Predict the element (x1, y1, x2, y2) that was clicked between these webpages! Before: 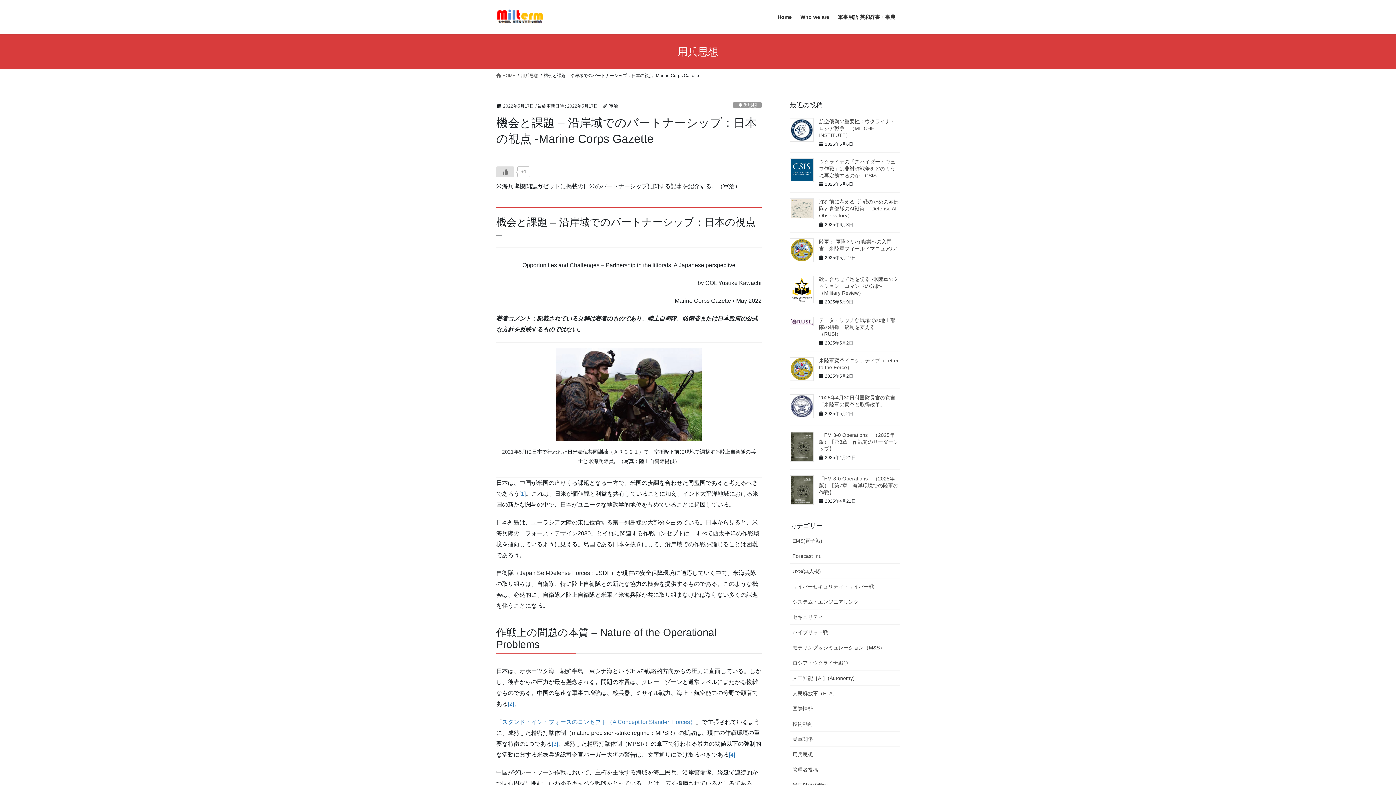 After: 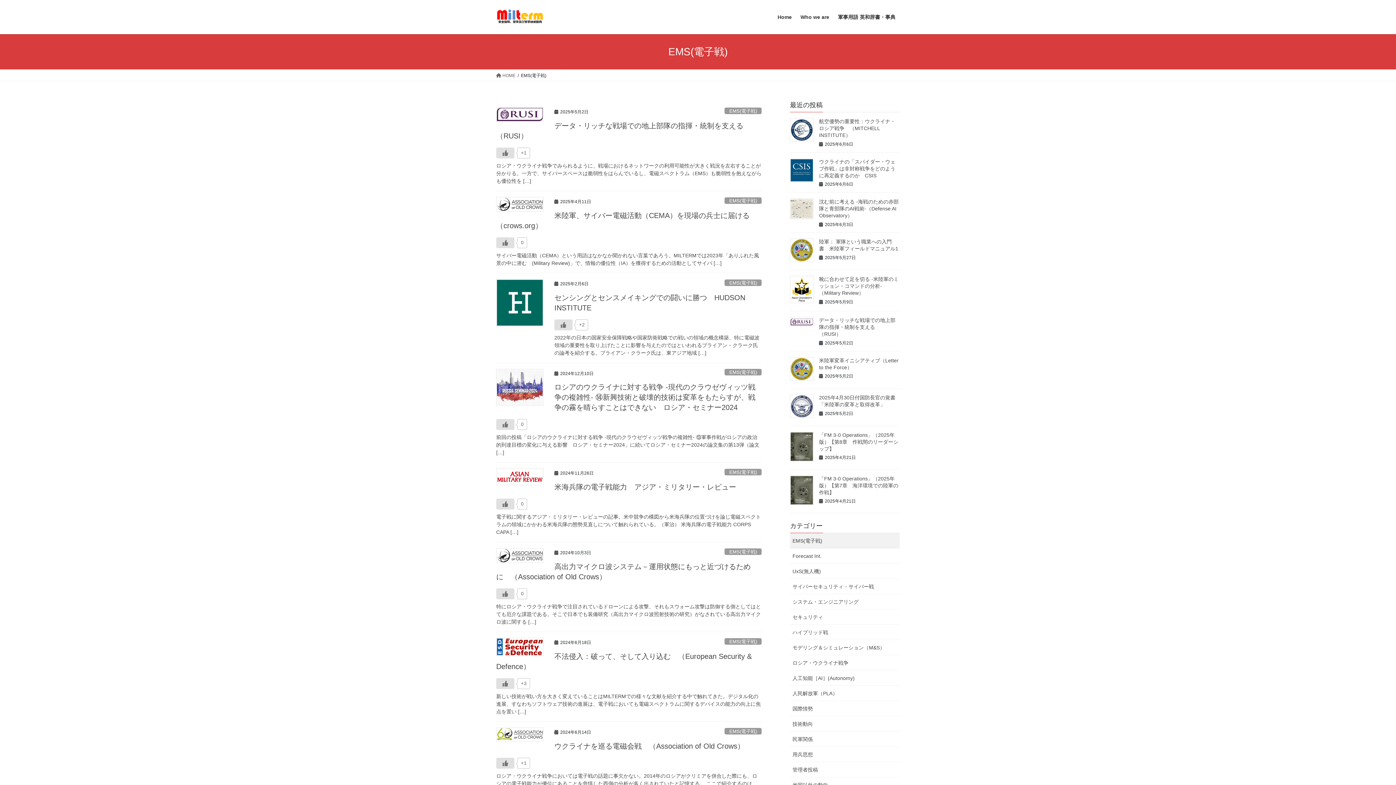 Action: label: EMS(電子戦) bbox: (790, 533, 900, 548)